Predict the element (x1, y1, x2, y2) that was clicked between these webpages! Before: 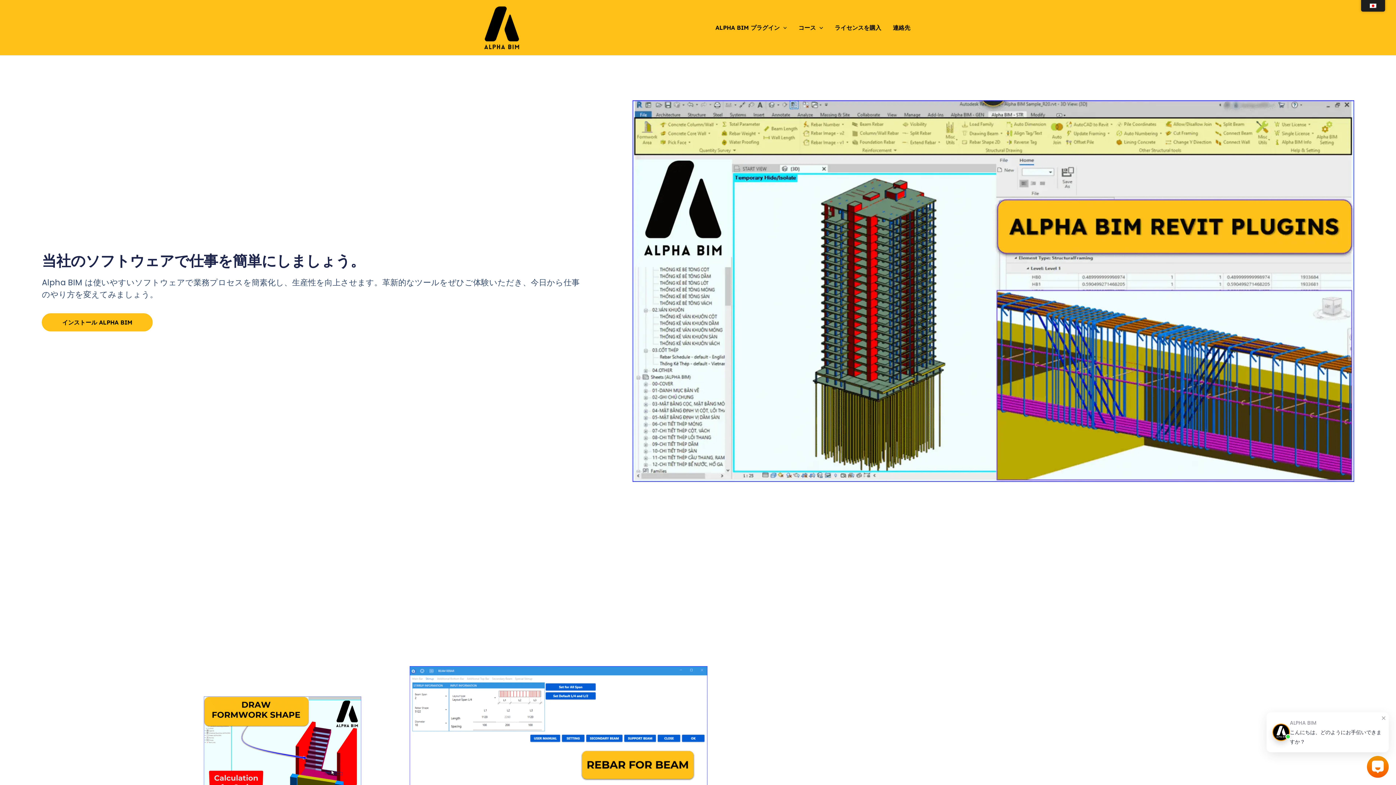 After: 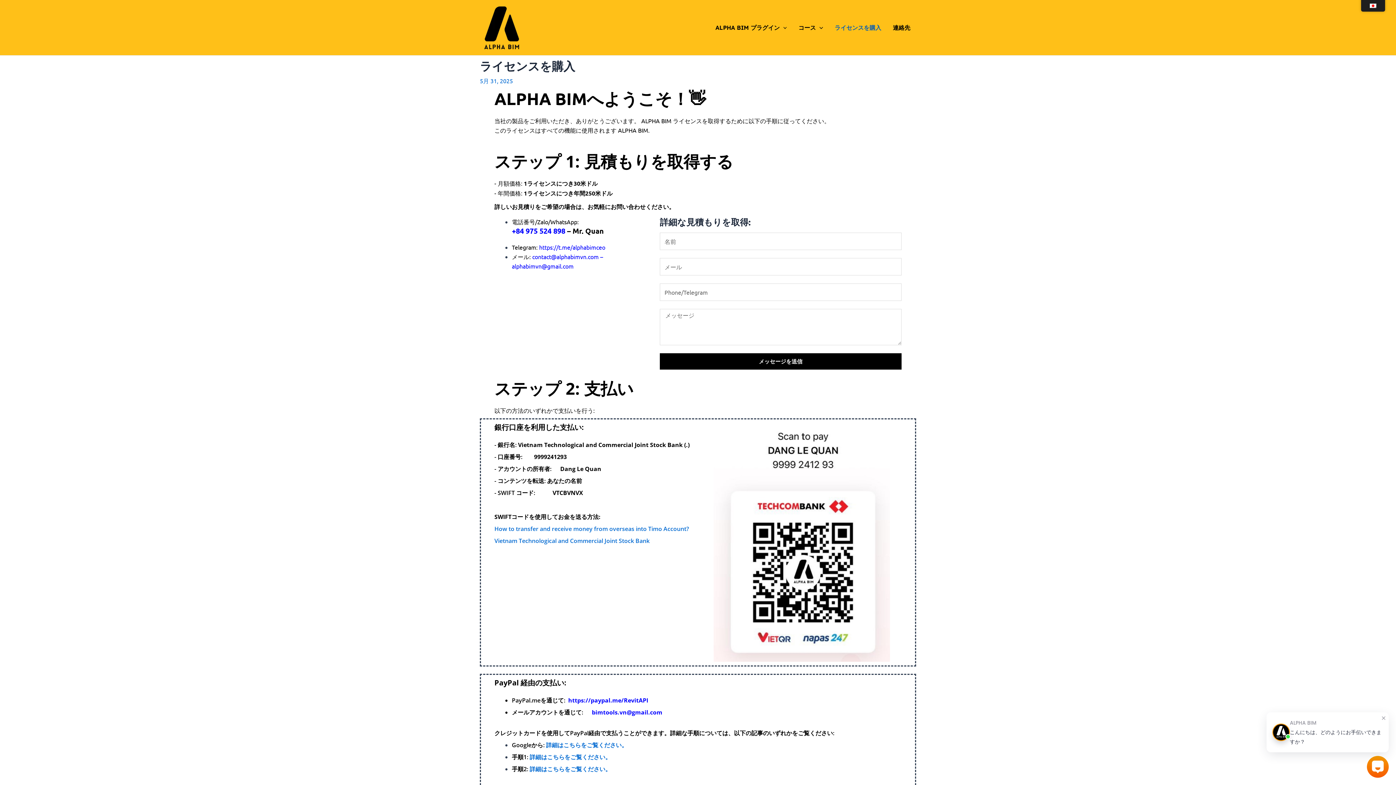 Action: bbox: (829, 20, 887, 34) label: ライセンスを購入